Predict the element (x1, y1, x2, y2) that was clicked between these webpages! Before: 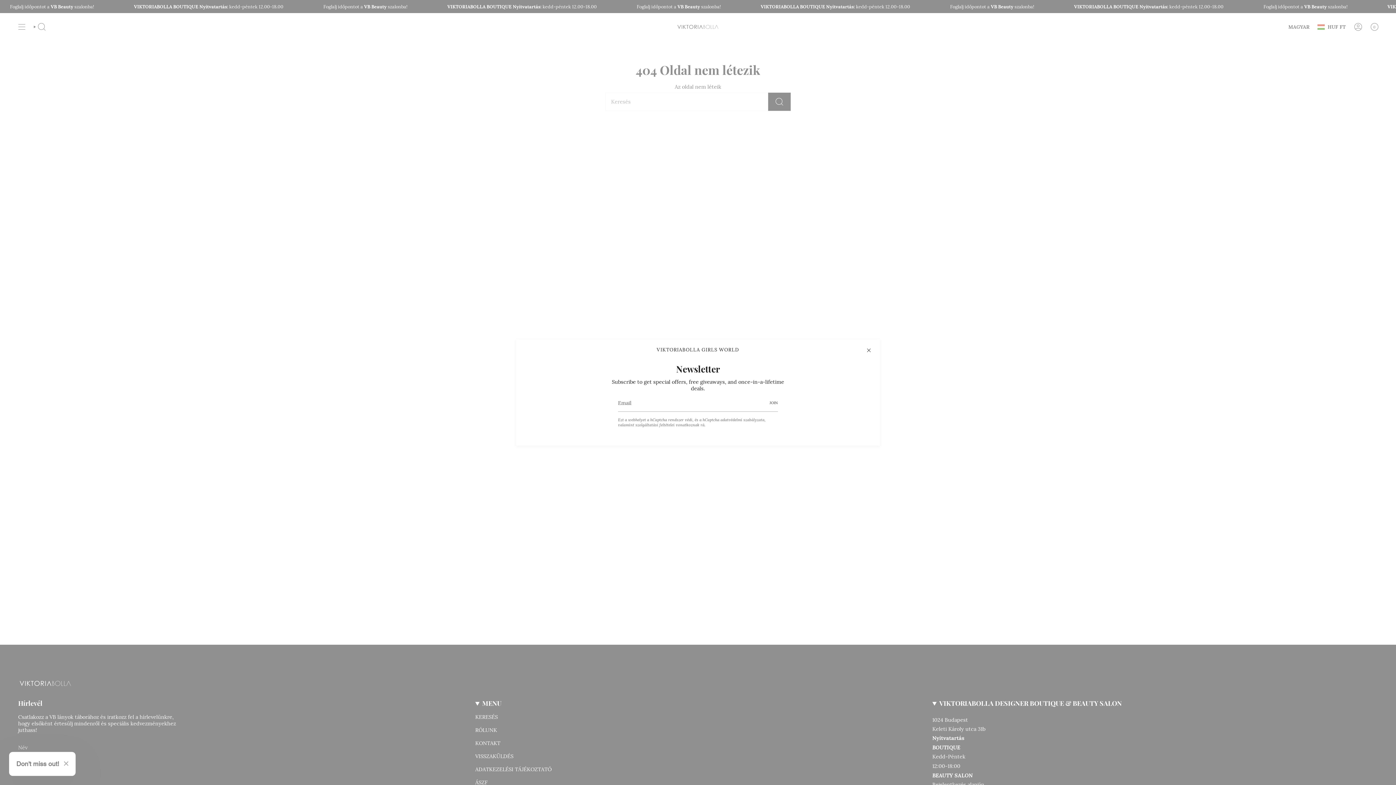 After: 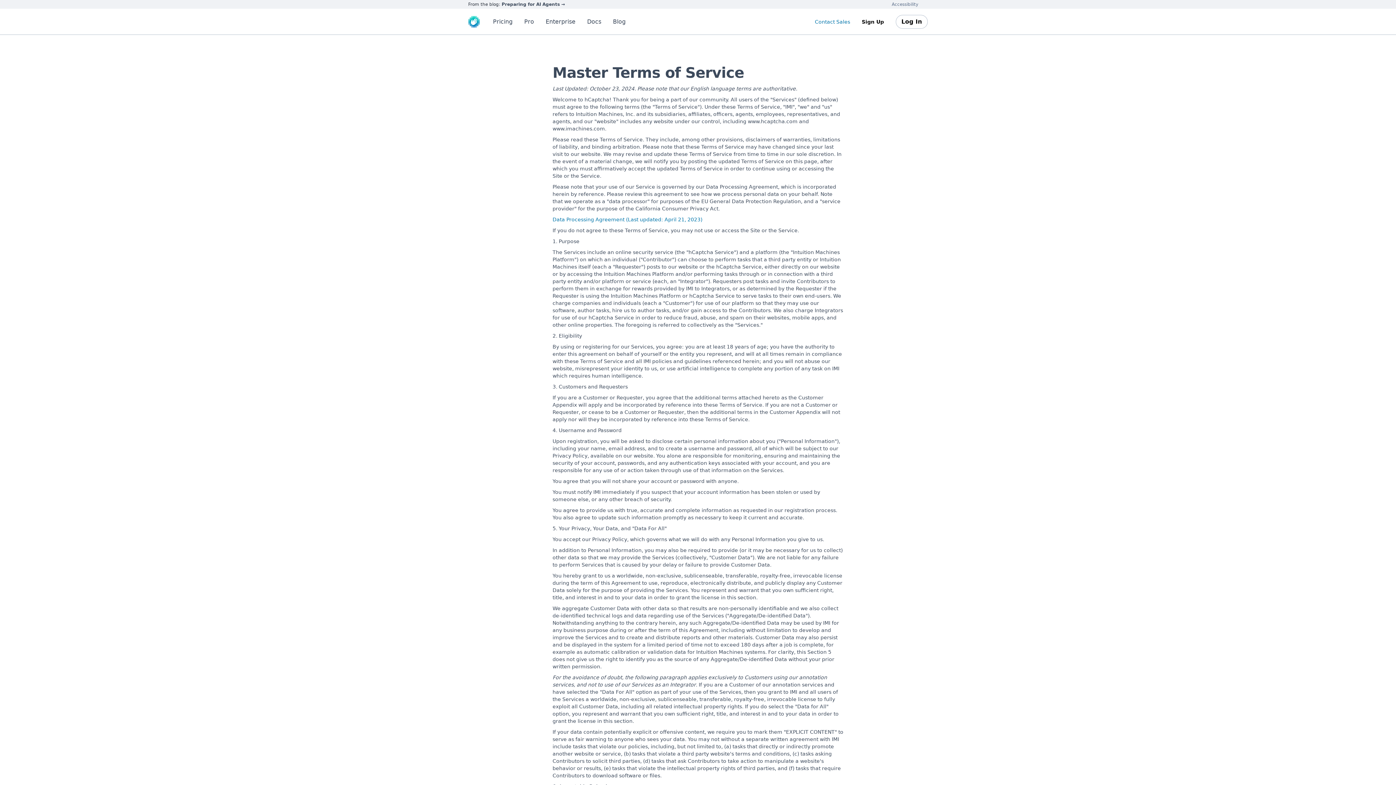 Action: bbox: (635, 422, 674, 427) label: szolgáltatási feltételei